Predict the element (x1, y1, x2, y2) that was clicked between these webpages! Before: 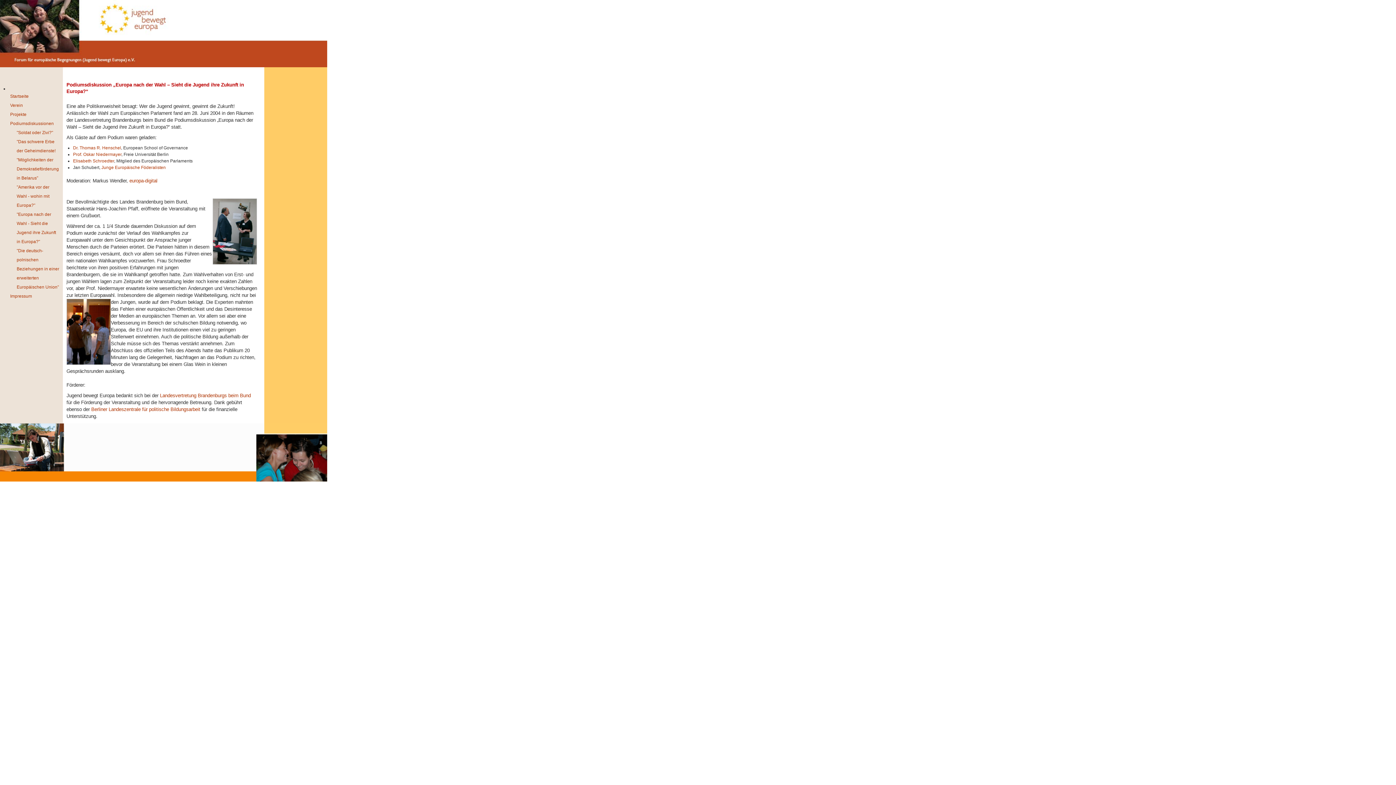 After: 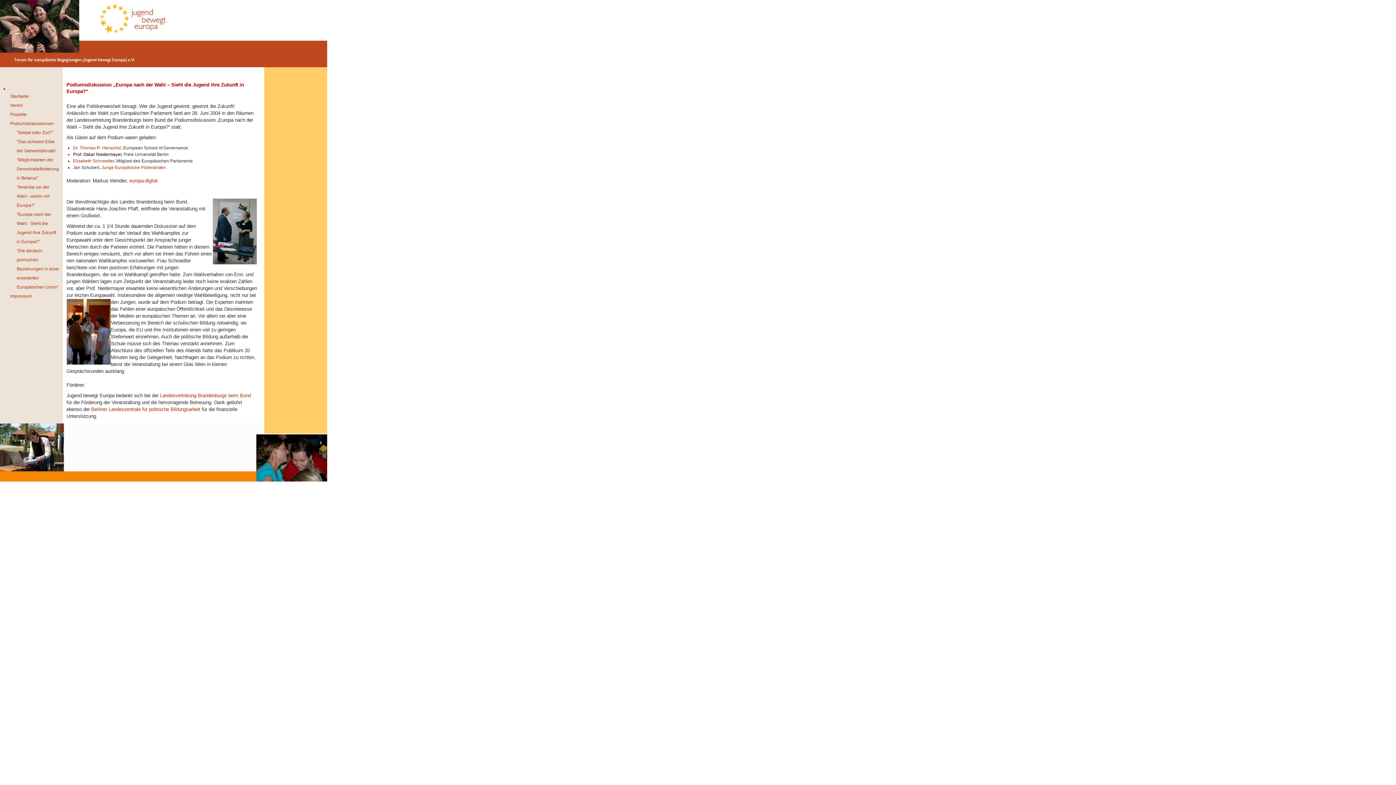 Action: label: Prof. Oskar Niedermayer bbox: (73, 151, 121, 156)